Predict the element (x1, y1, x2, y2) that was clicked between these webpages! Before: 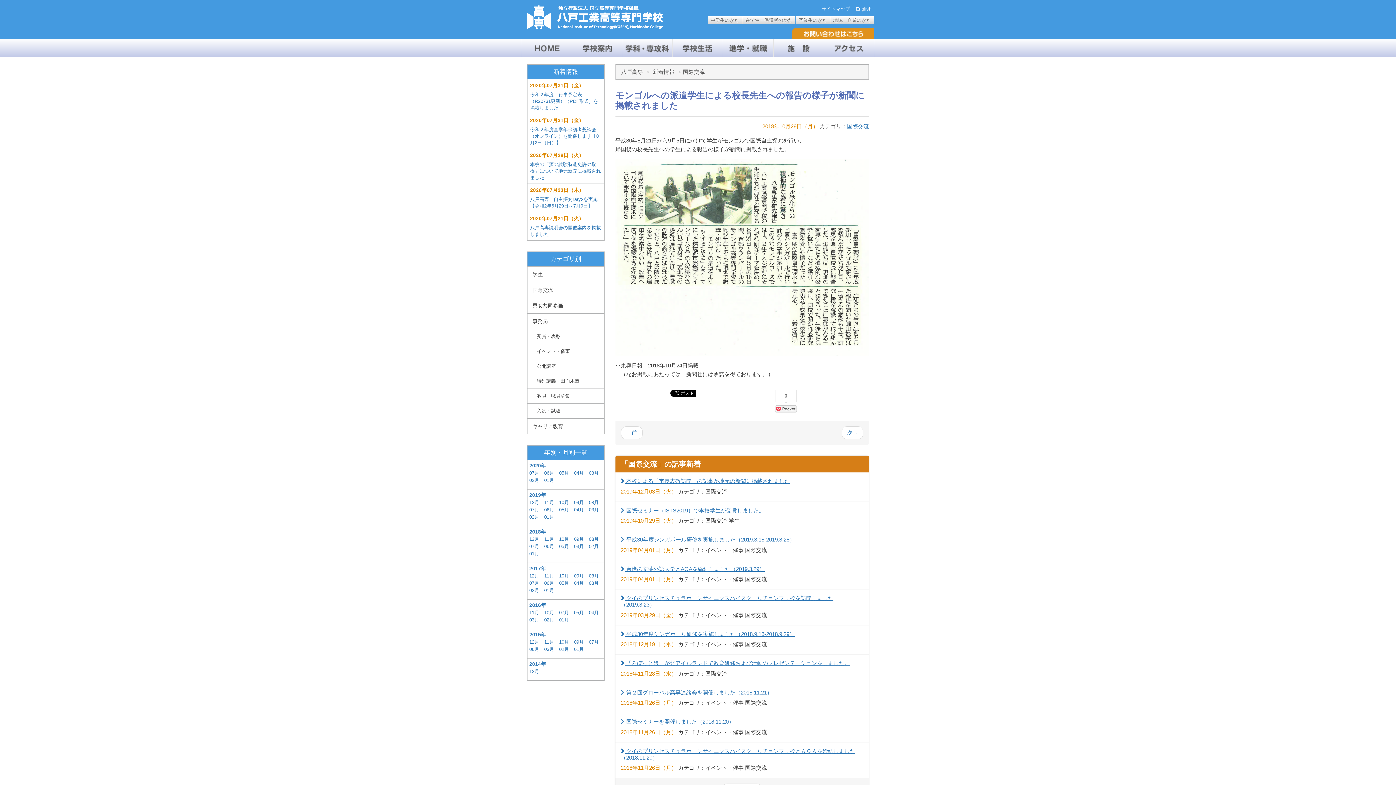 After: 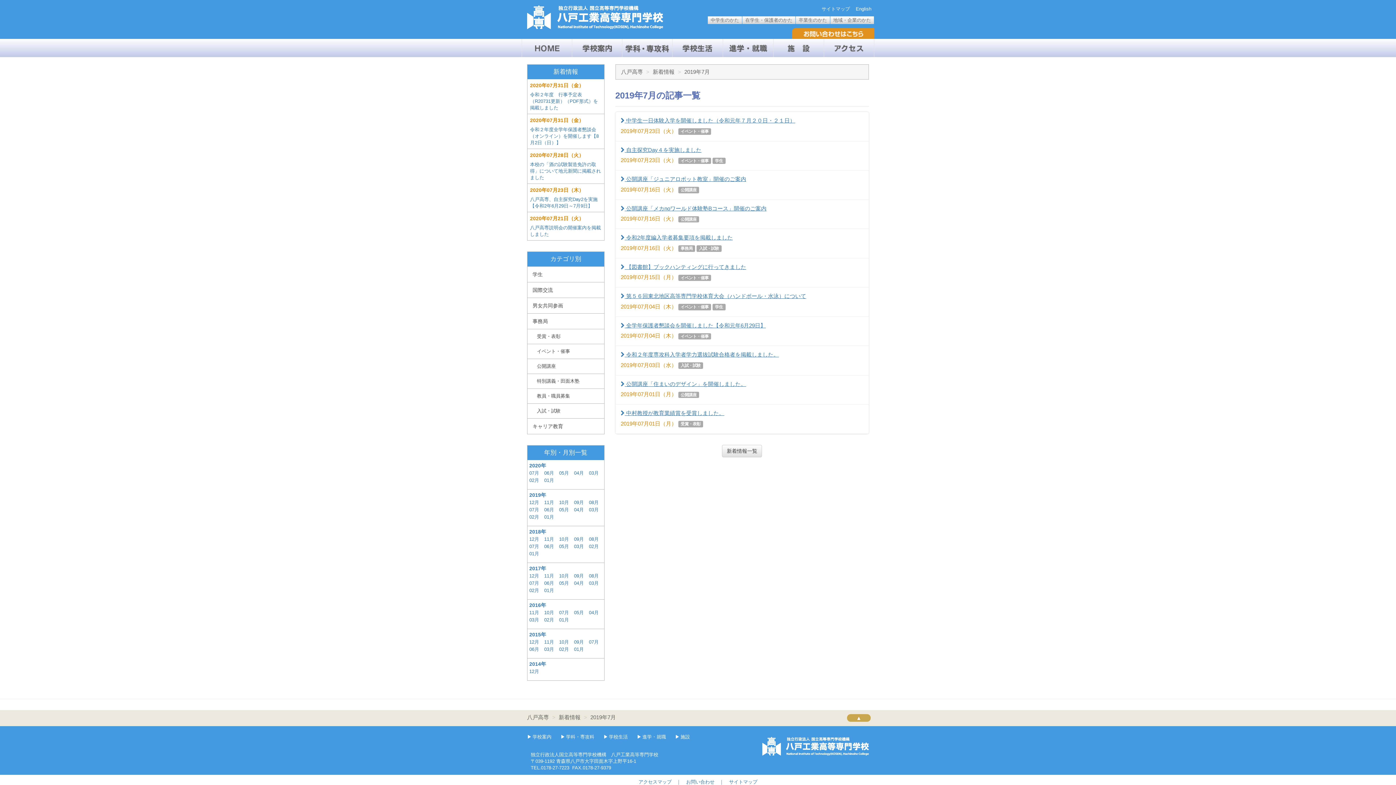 Action: label: 07月 bbox: (529, 507, 539, 512)